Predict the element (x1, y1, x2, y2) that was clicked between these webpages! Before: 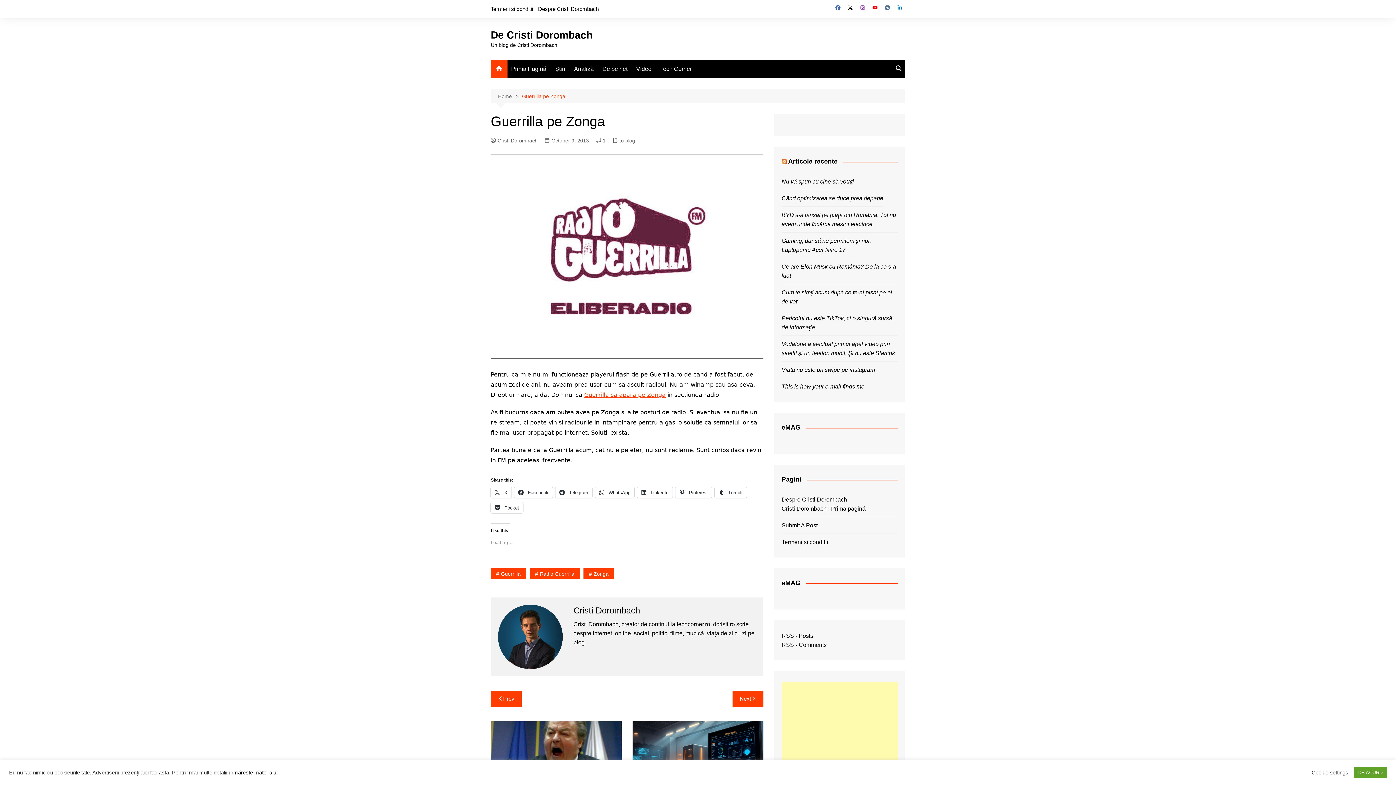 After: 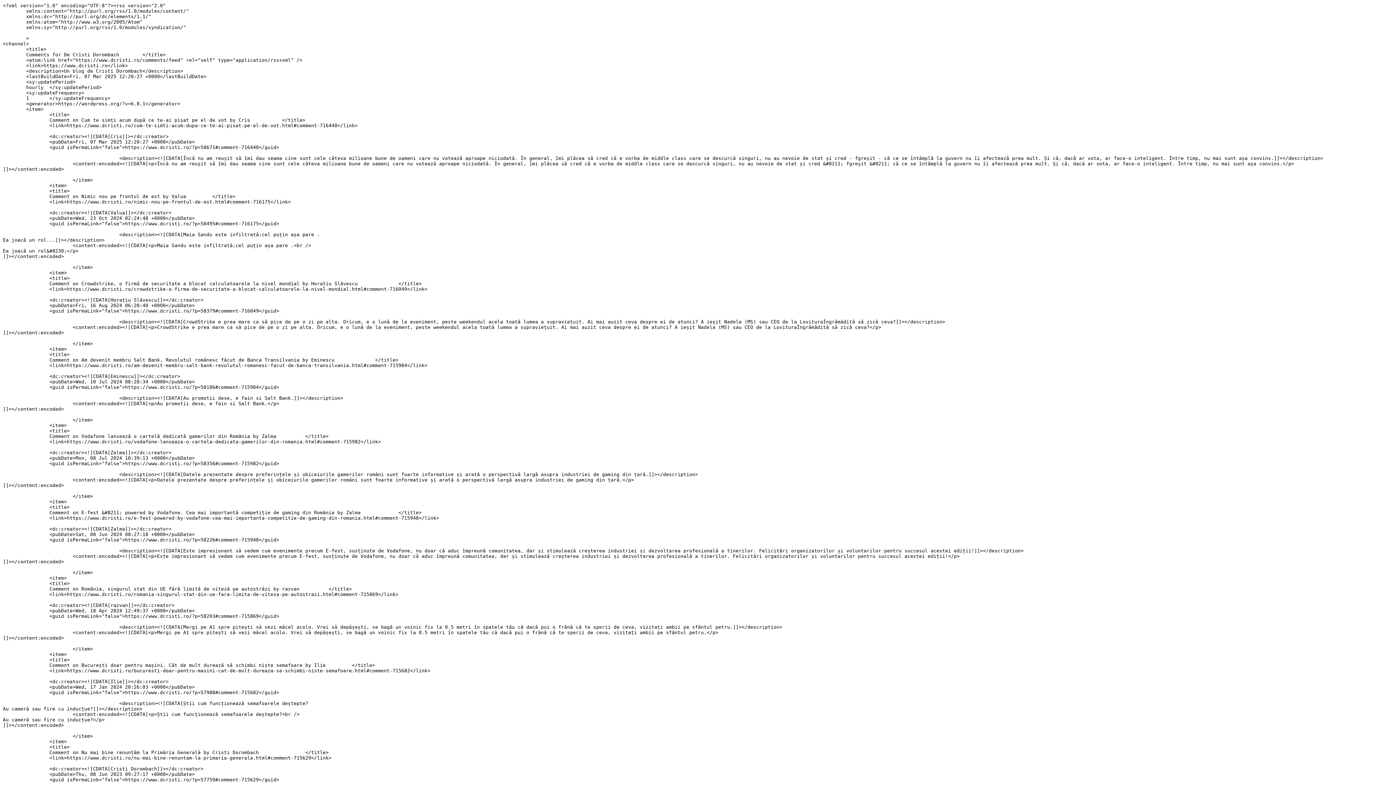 Action: bbox: (781, 642, 826, 648) label: RSS - Comments